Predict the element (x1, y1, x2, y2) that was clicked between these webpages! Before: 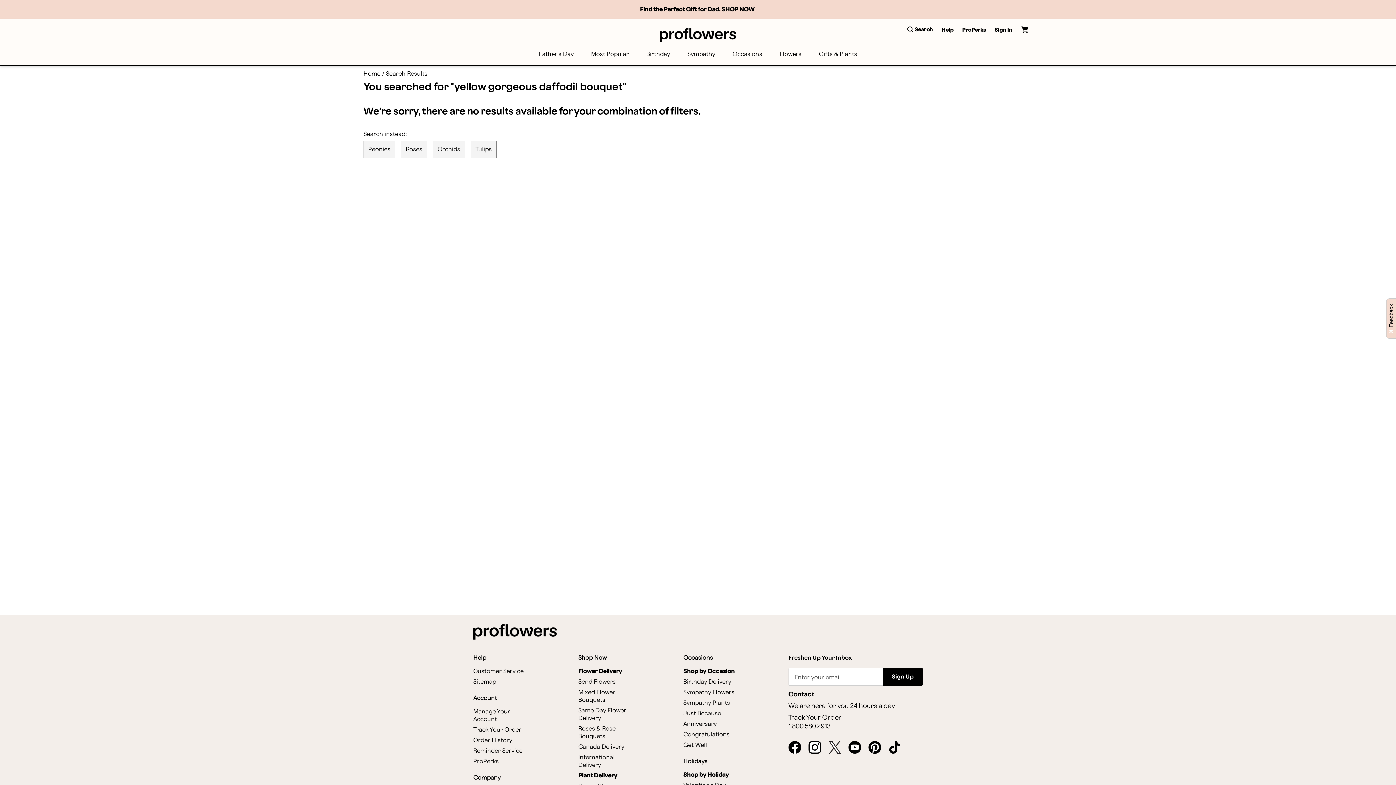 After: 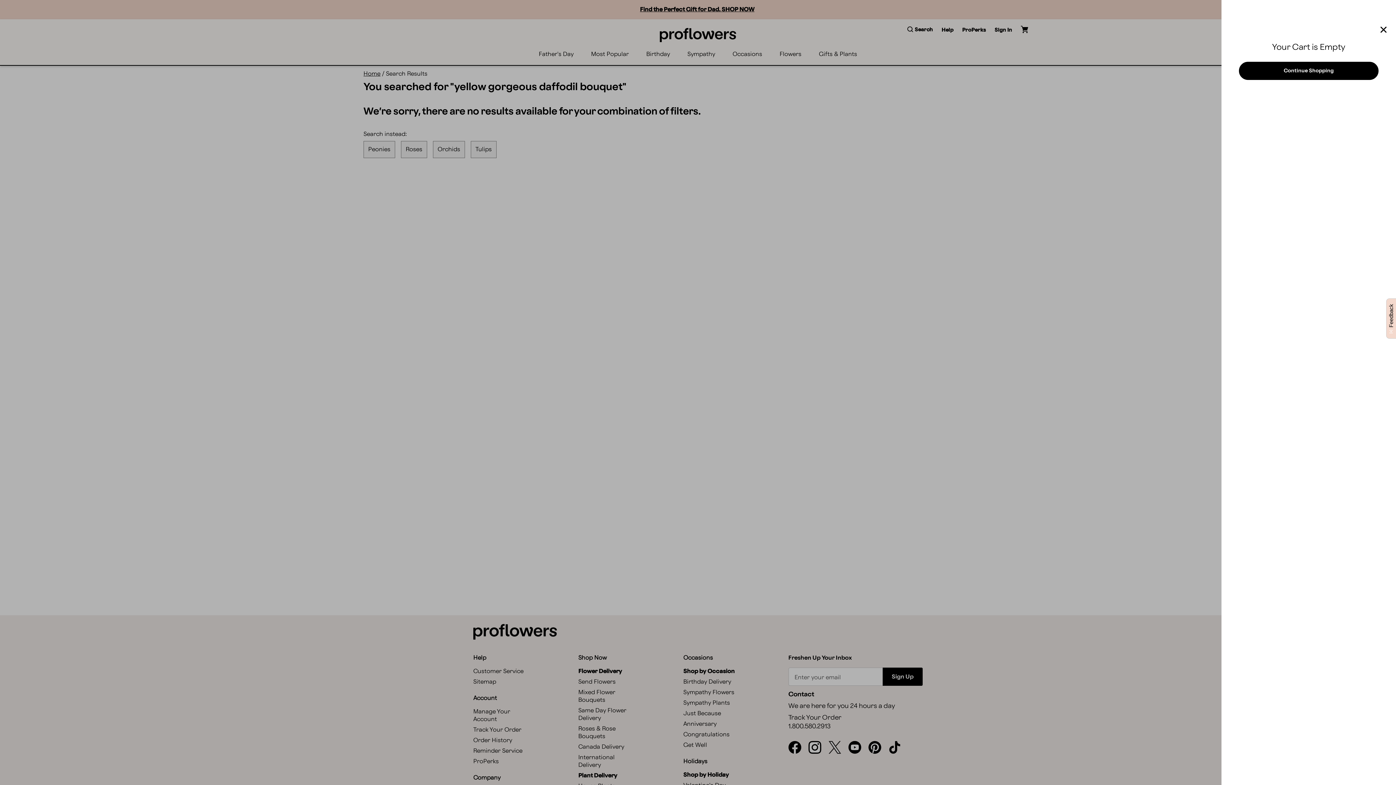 Action: label: cart bbox: (1021, 24, 1028, 35)